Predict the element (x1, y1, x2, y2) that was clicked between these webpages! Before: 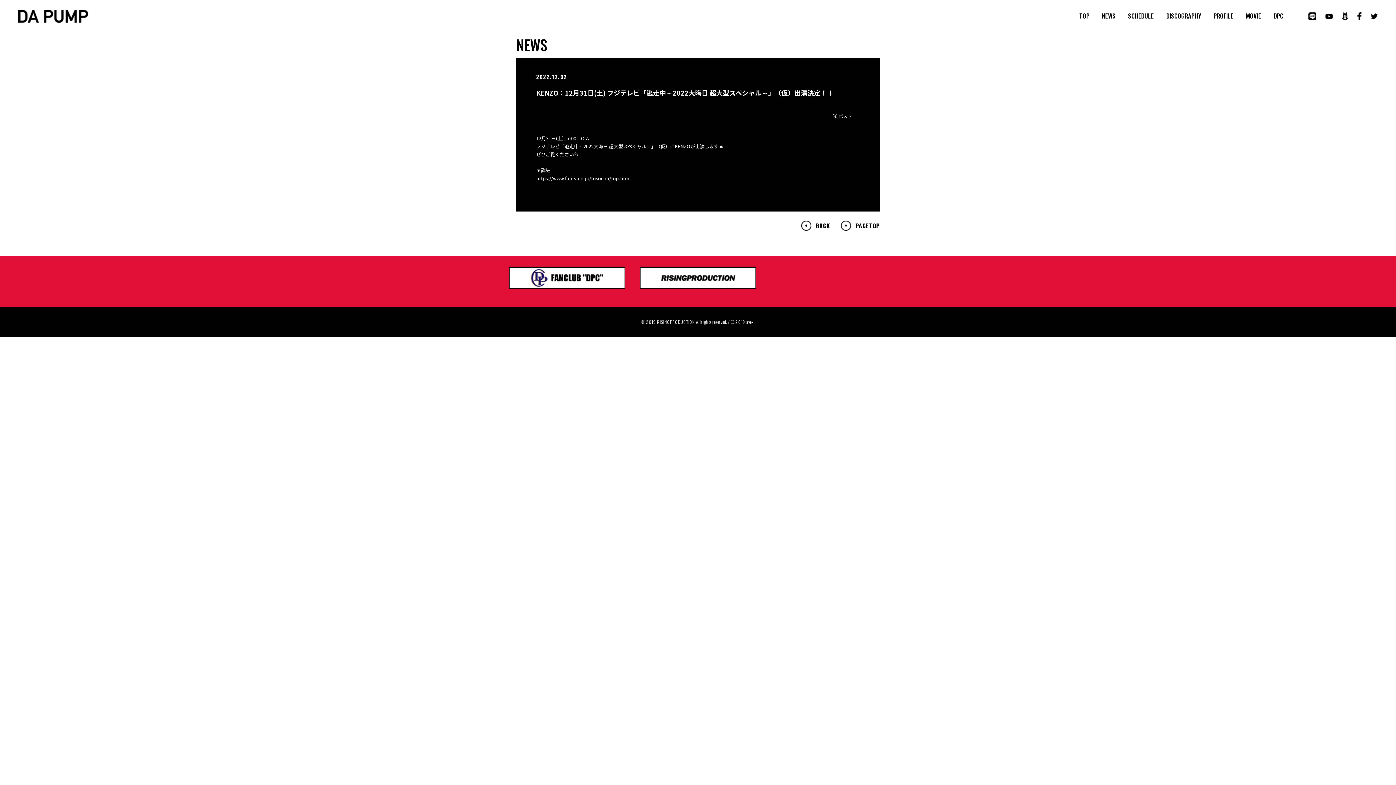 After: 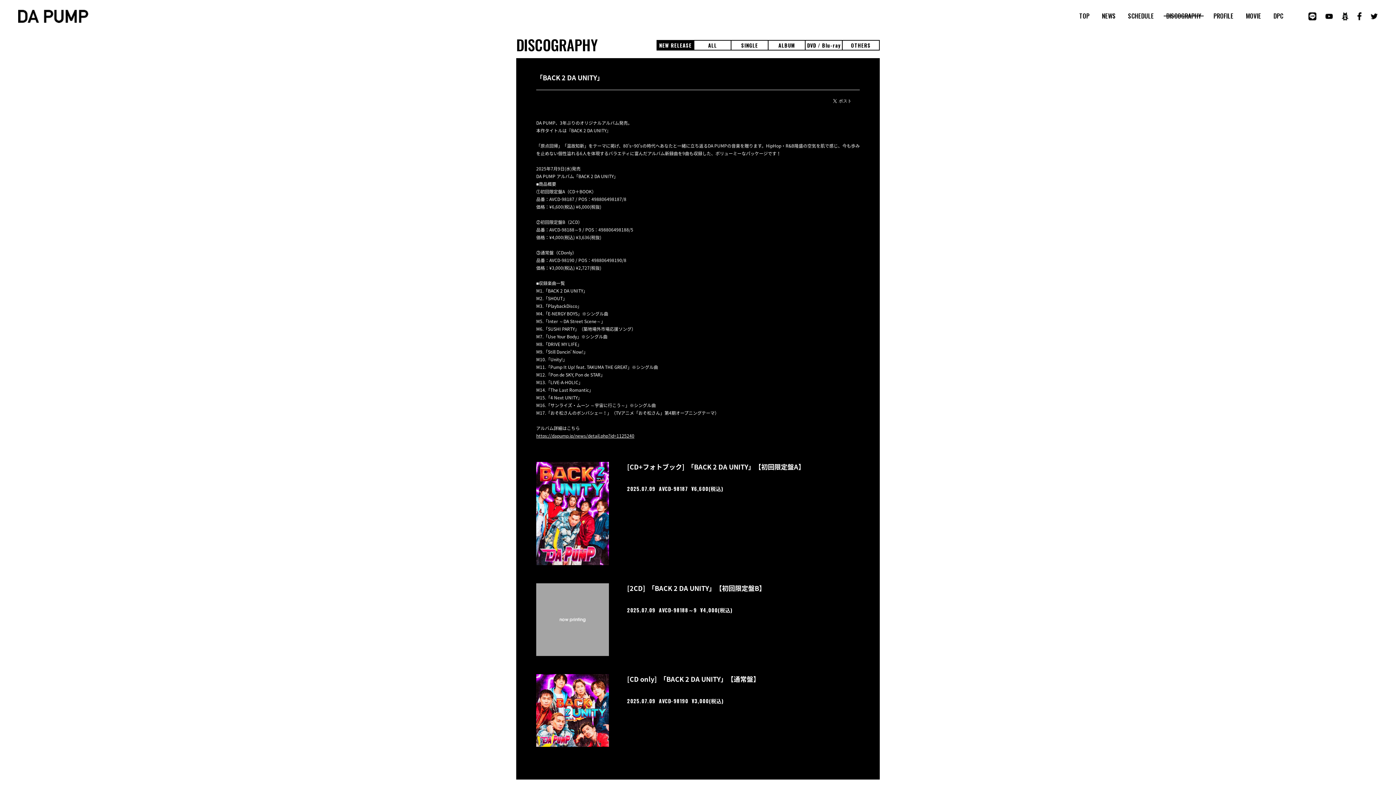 Action: bbox: (1164, 12, 1204, 20) label: DISCOGRAPHY